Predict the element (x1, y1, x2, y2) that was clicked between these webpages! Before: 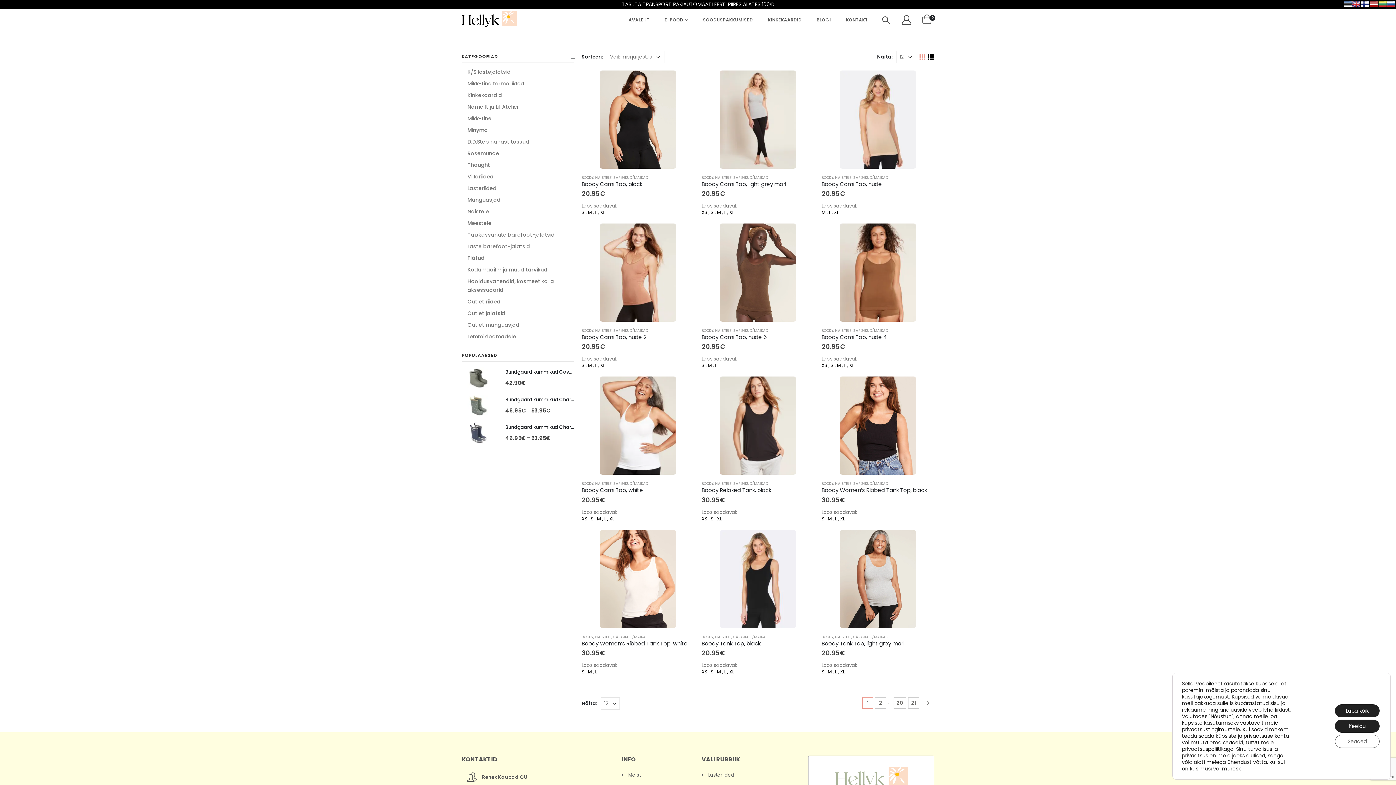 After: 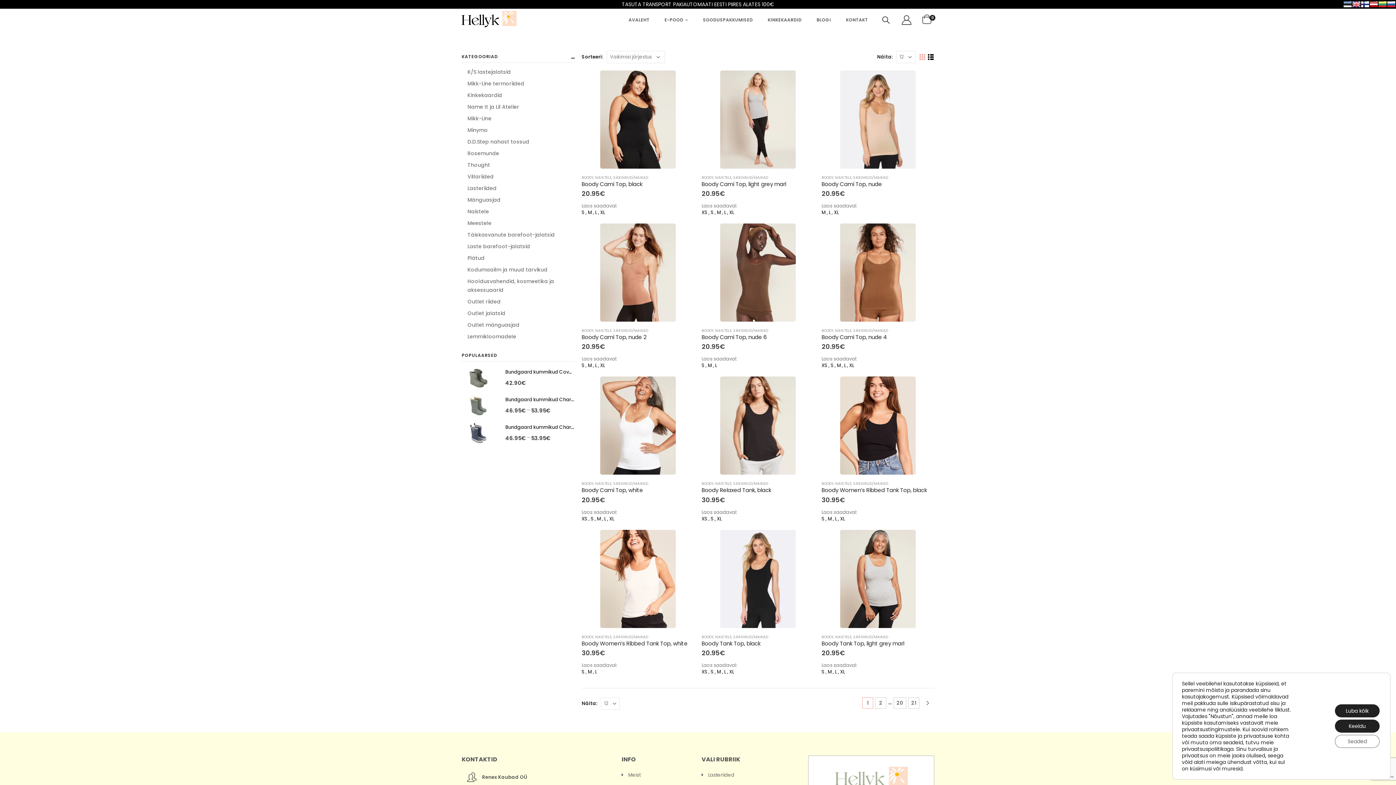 Action: label: BOODY bbox: (701, 328, 713, 333)